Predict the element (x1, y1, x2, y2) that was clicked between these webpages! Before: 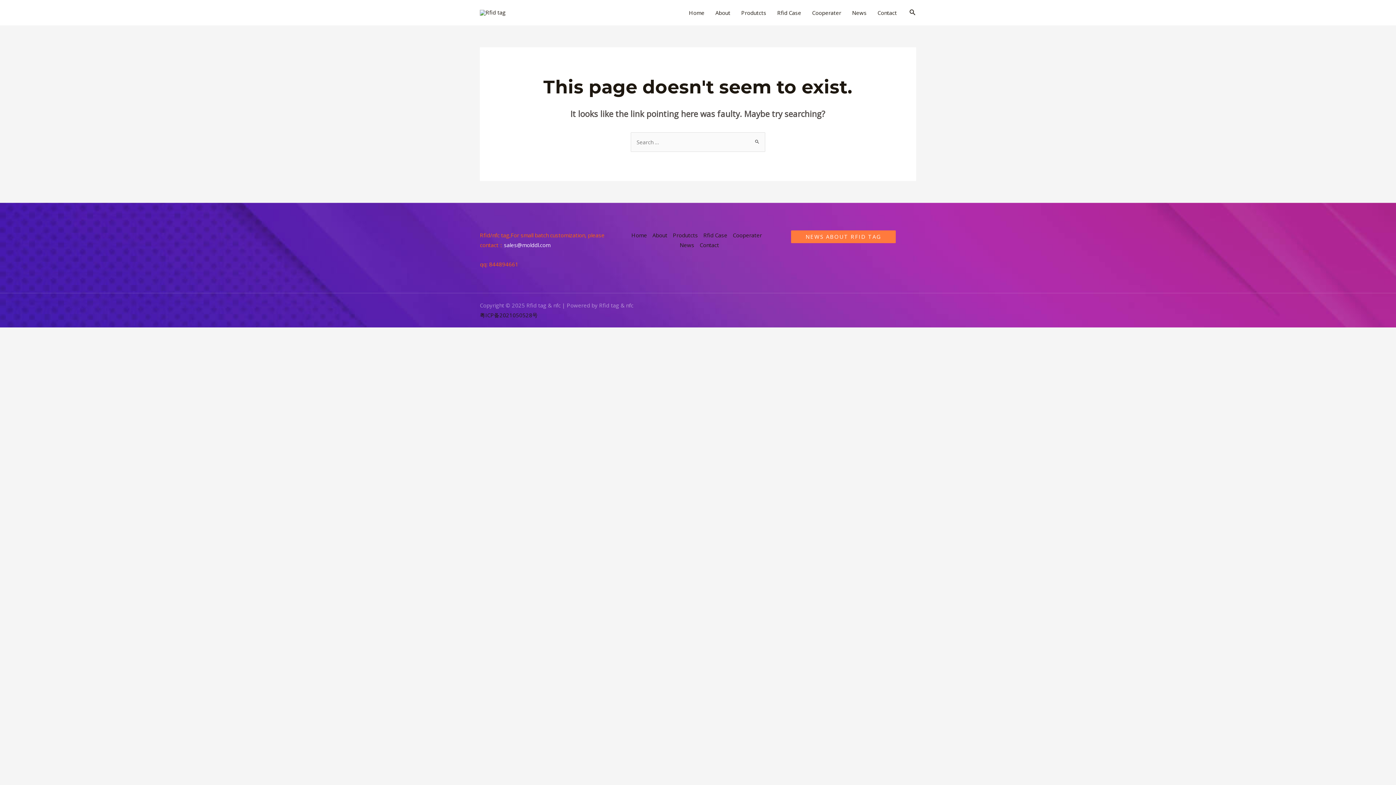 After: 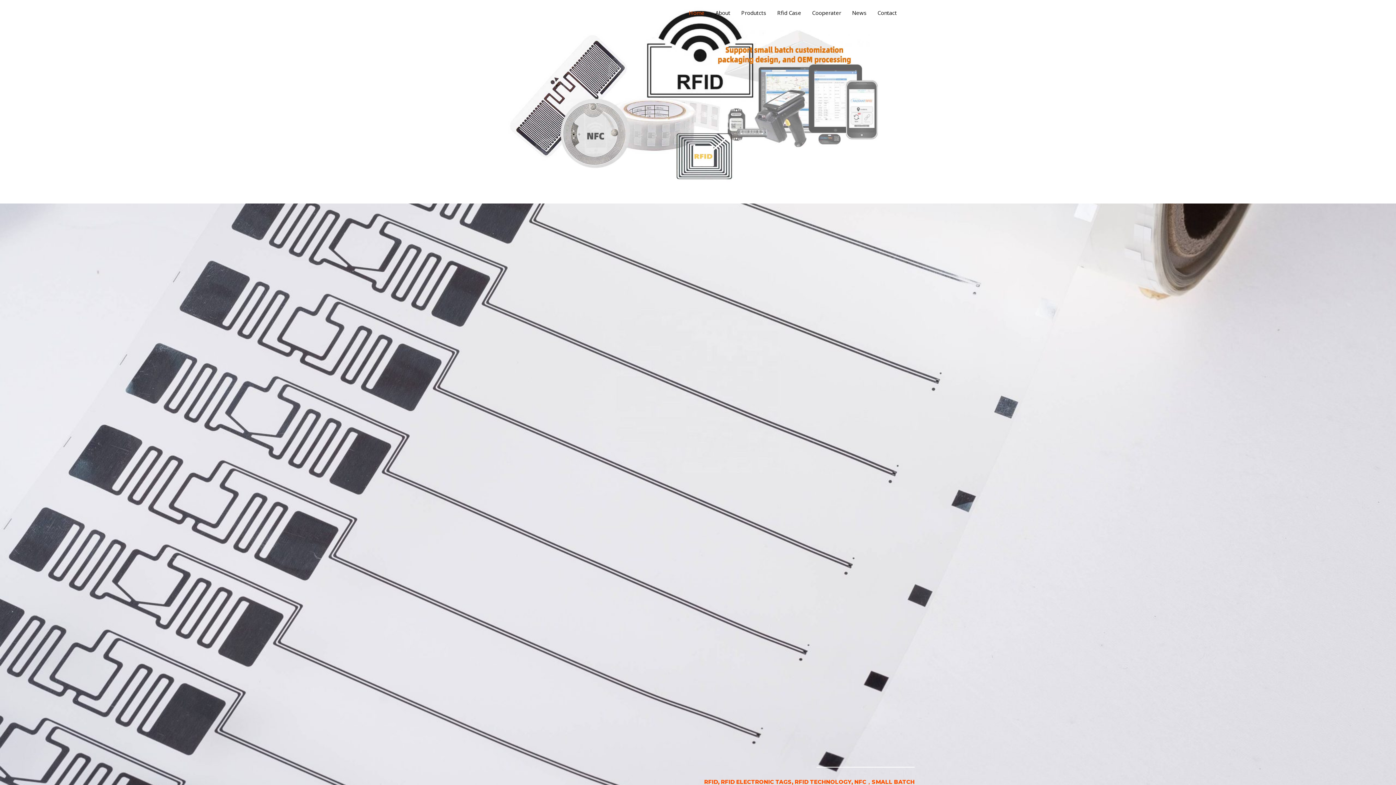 Action: bbox: (631, 230, 649, 240) label: Home